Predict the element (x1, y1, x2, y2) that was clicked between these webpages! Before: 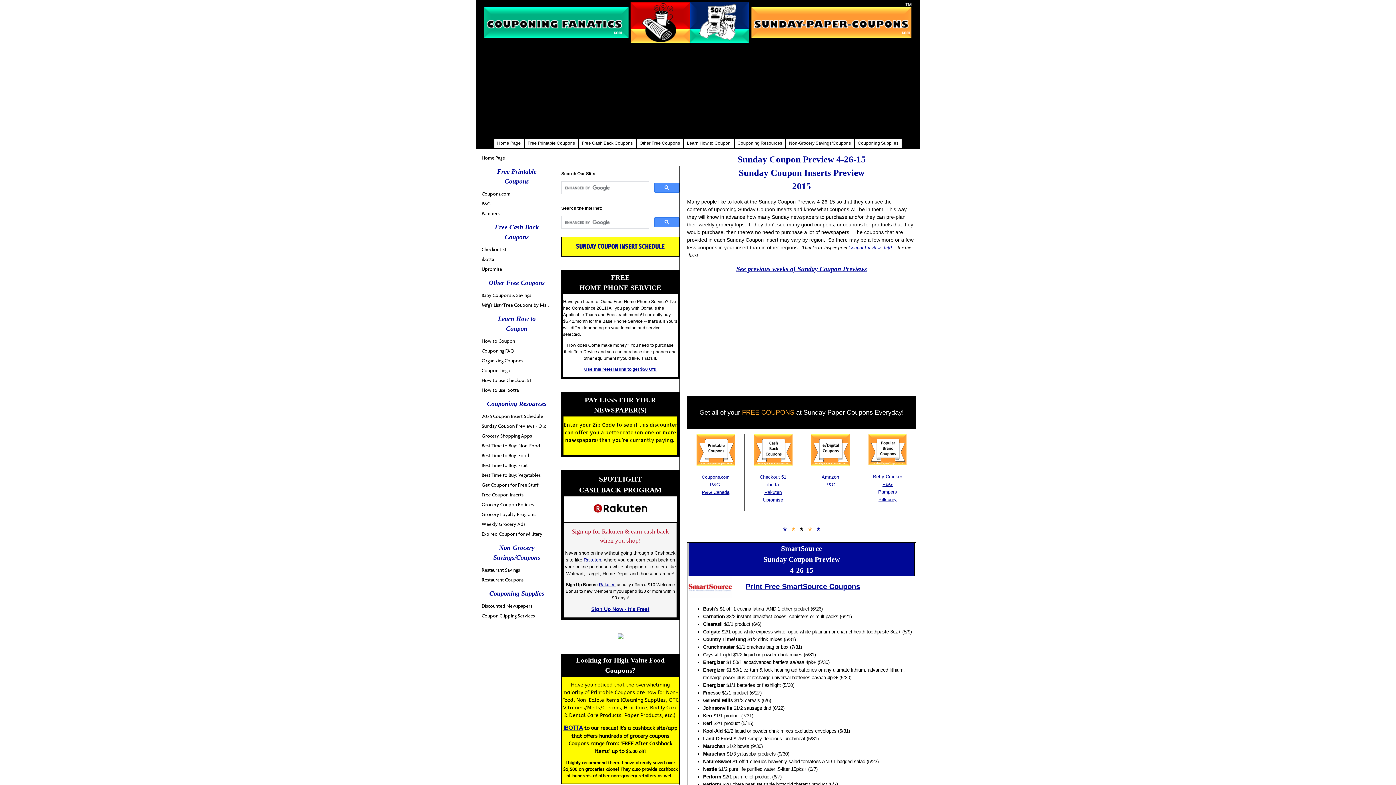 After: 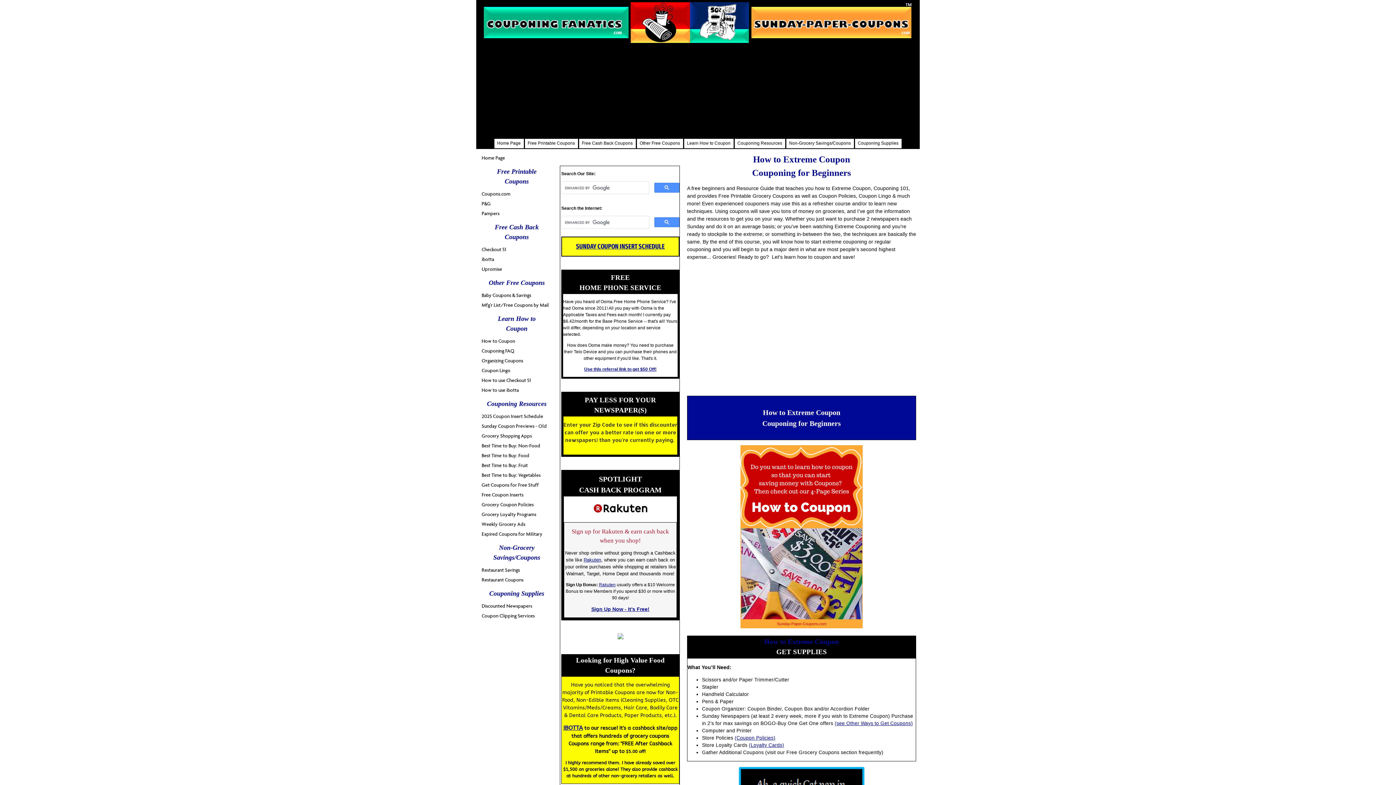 Action: label: How to Coupon bbox: (480, 336, 552, 345)